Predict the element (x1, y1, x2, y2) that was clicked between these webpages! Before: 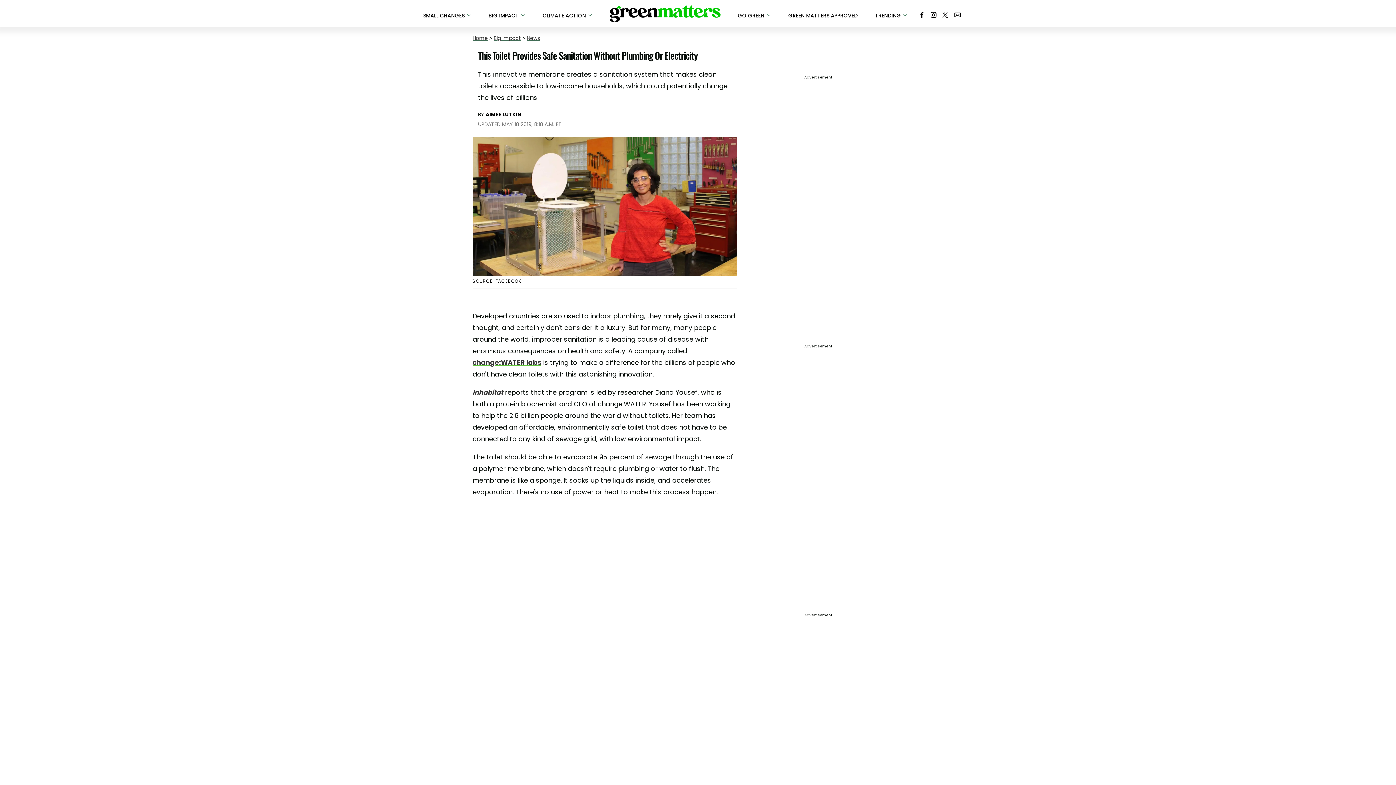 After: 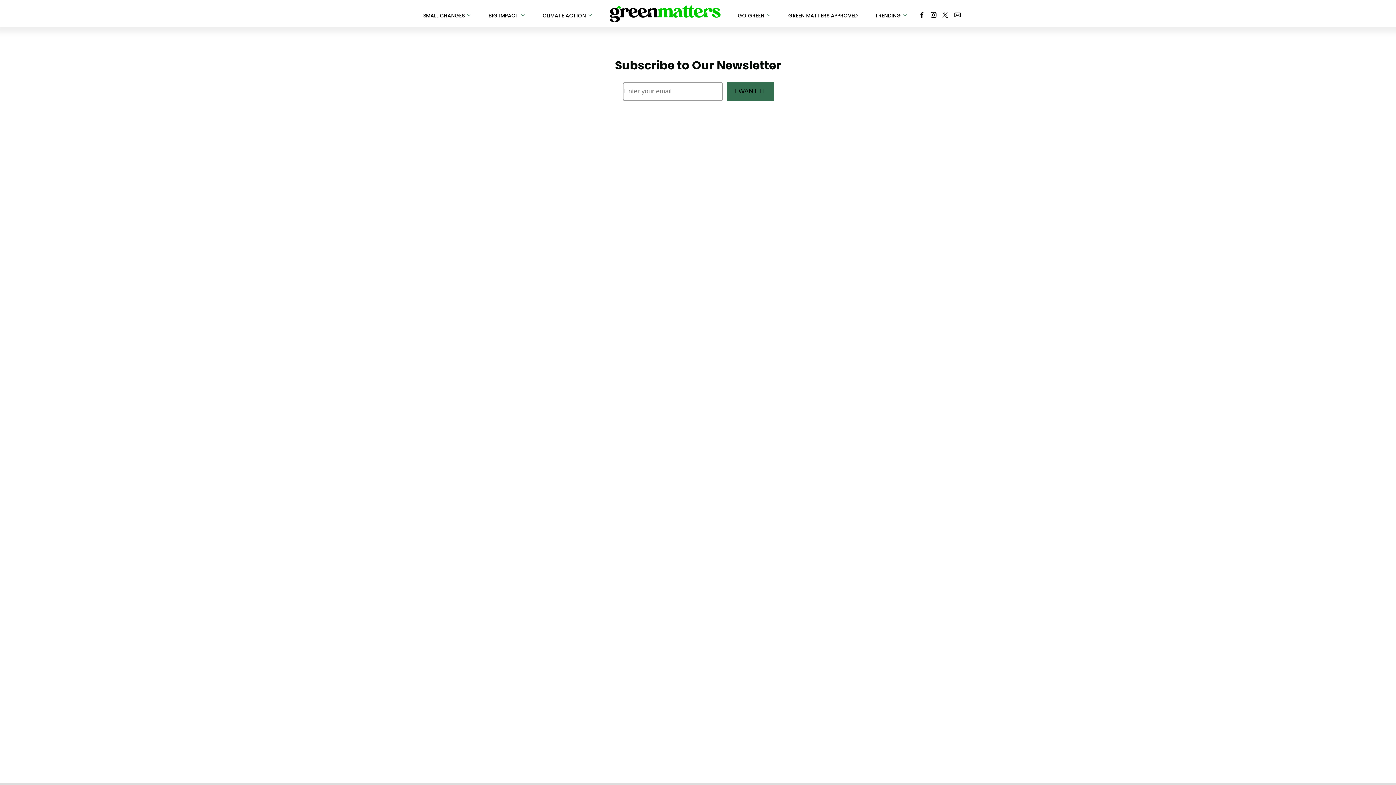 Action: bbox: (954, 4, 961, 23)